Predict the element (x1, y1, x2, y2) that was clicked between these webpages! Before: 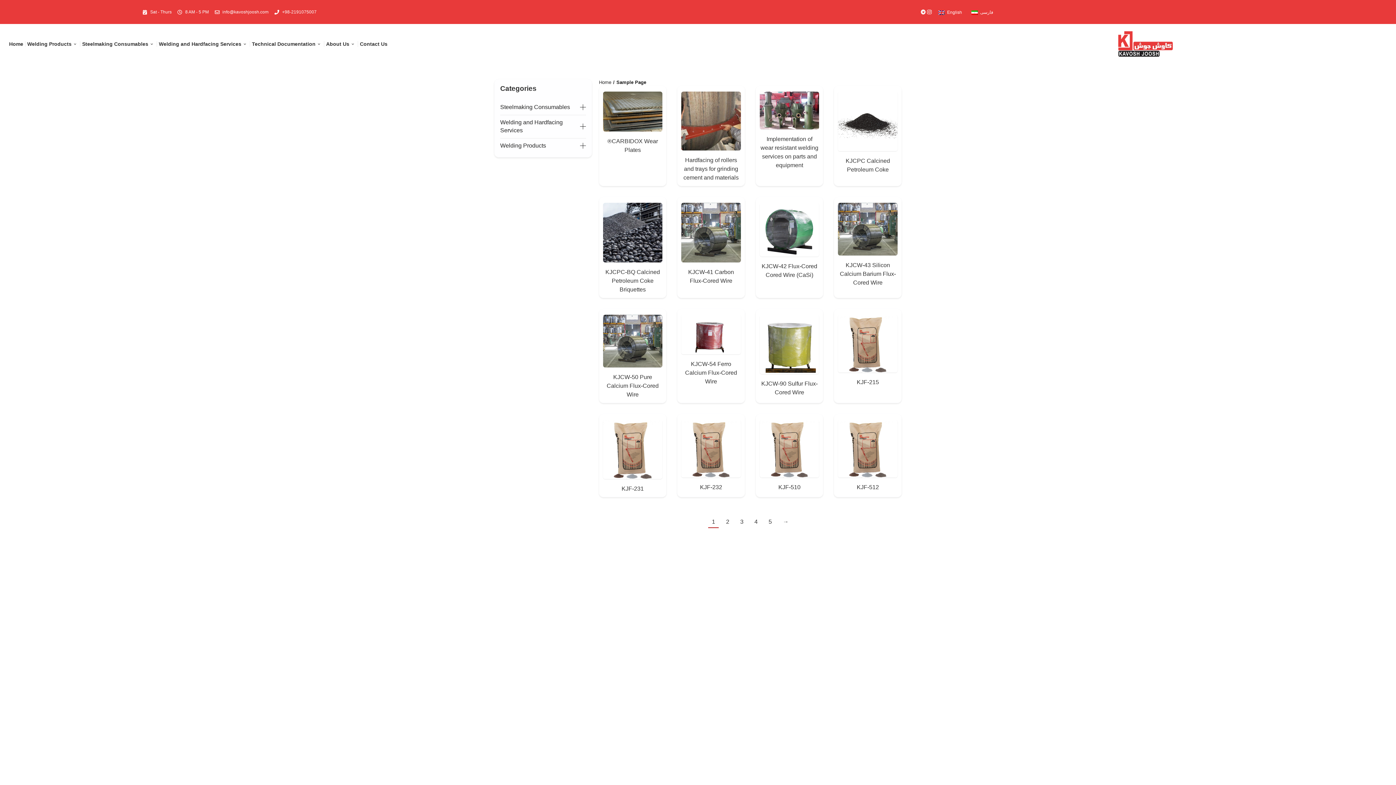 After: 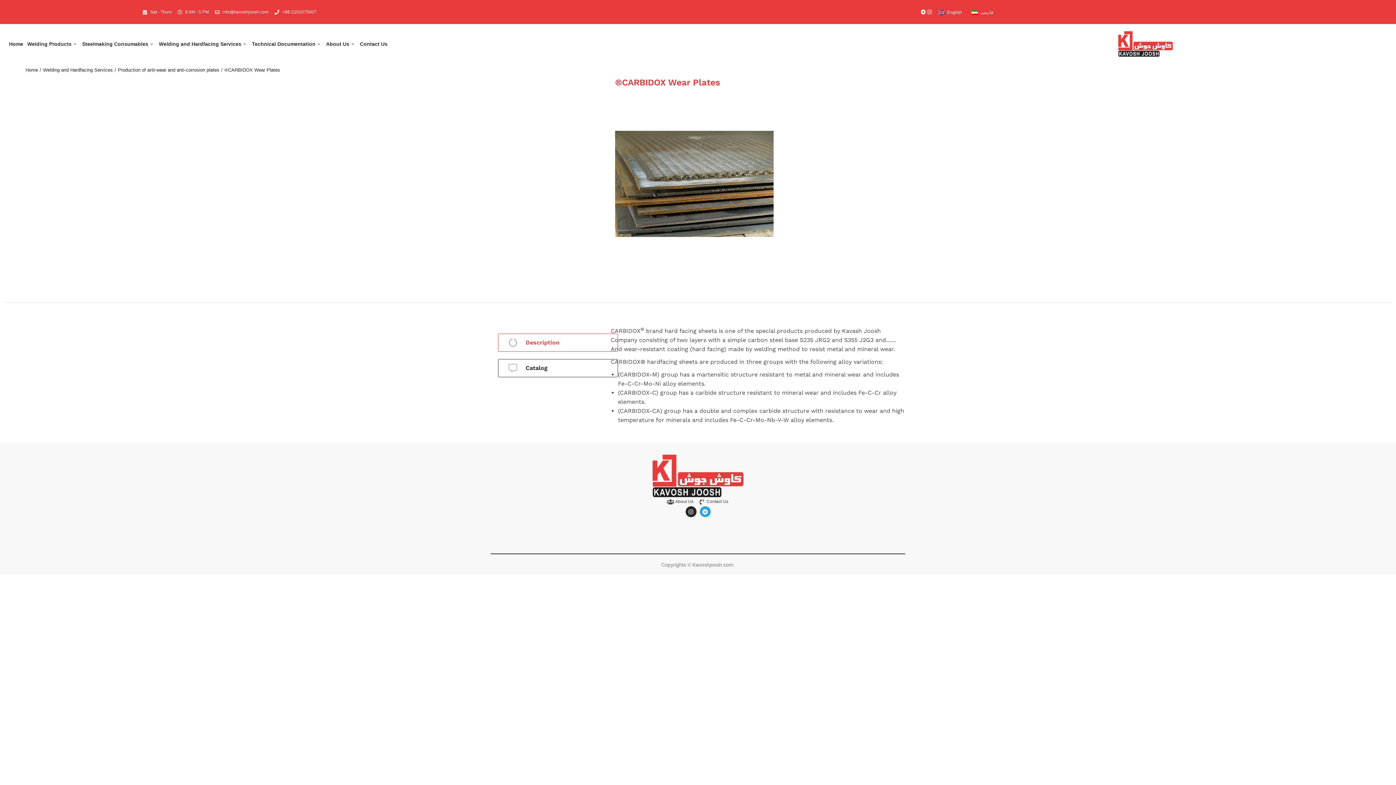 Action: bbox: (603, 91, 662, 131)